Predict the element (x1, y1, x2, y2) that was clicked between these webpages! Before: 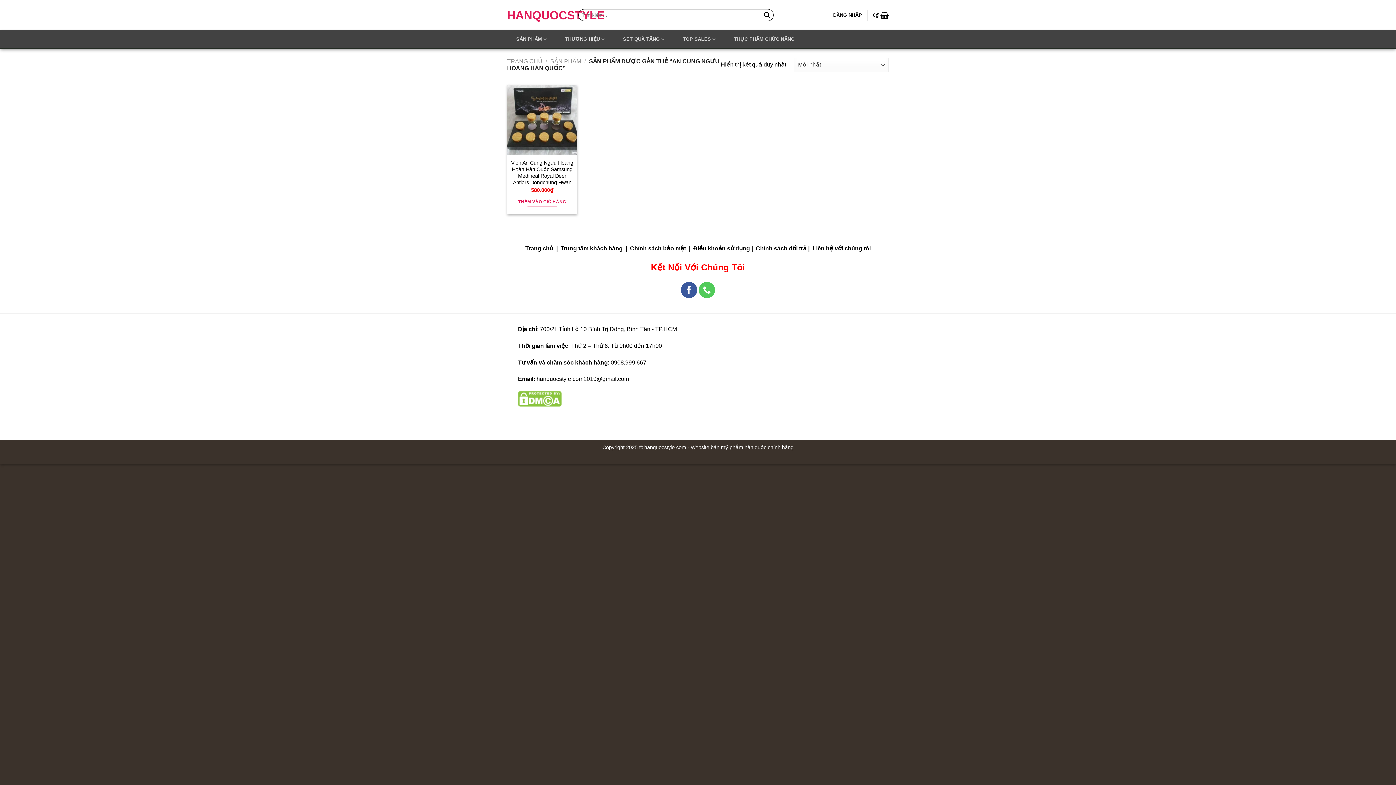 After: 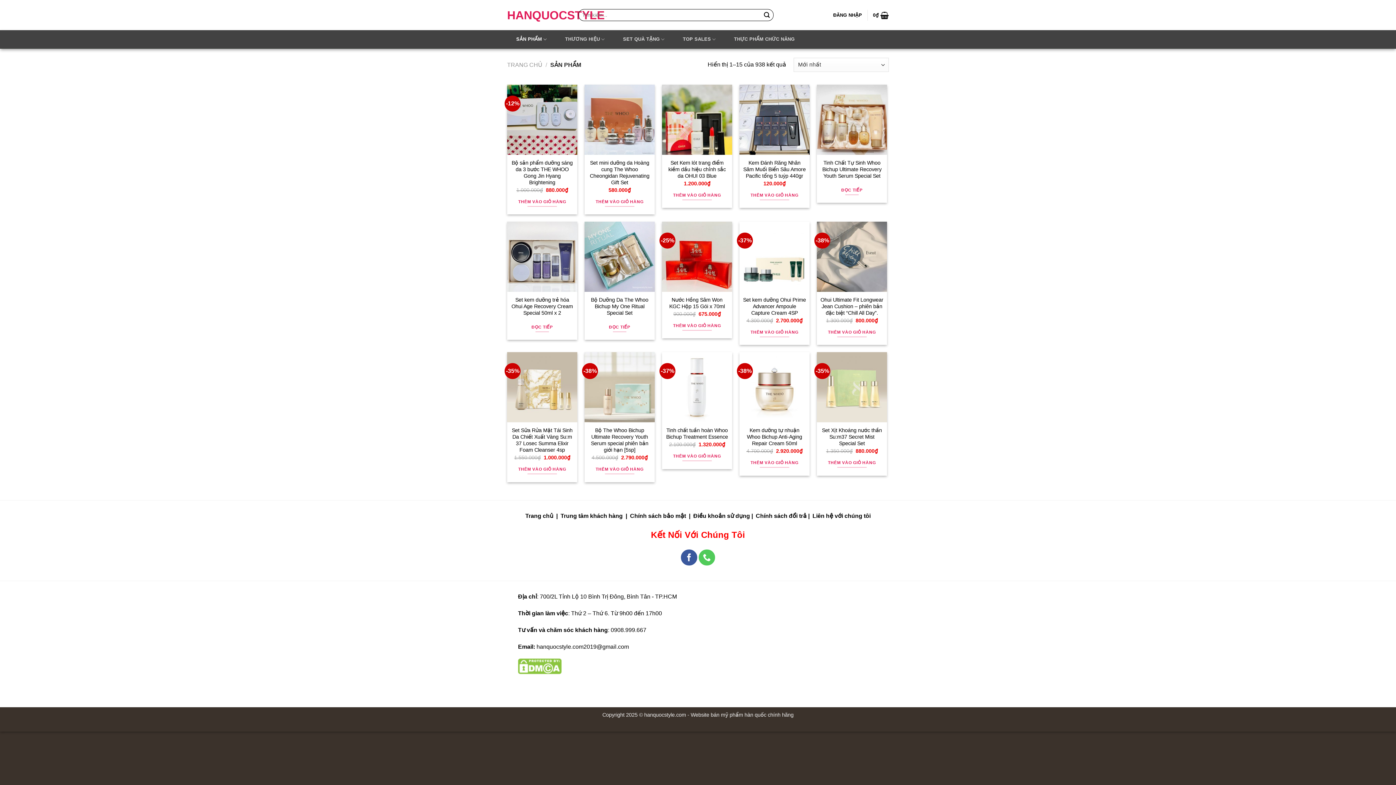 Action: bbox: (550, 58, 581, 64) label: SẢN PHẨM